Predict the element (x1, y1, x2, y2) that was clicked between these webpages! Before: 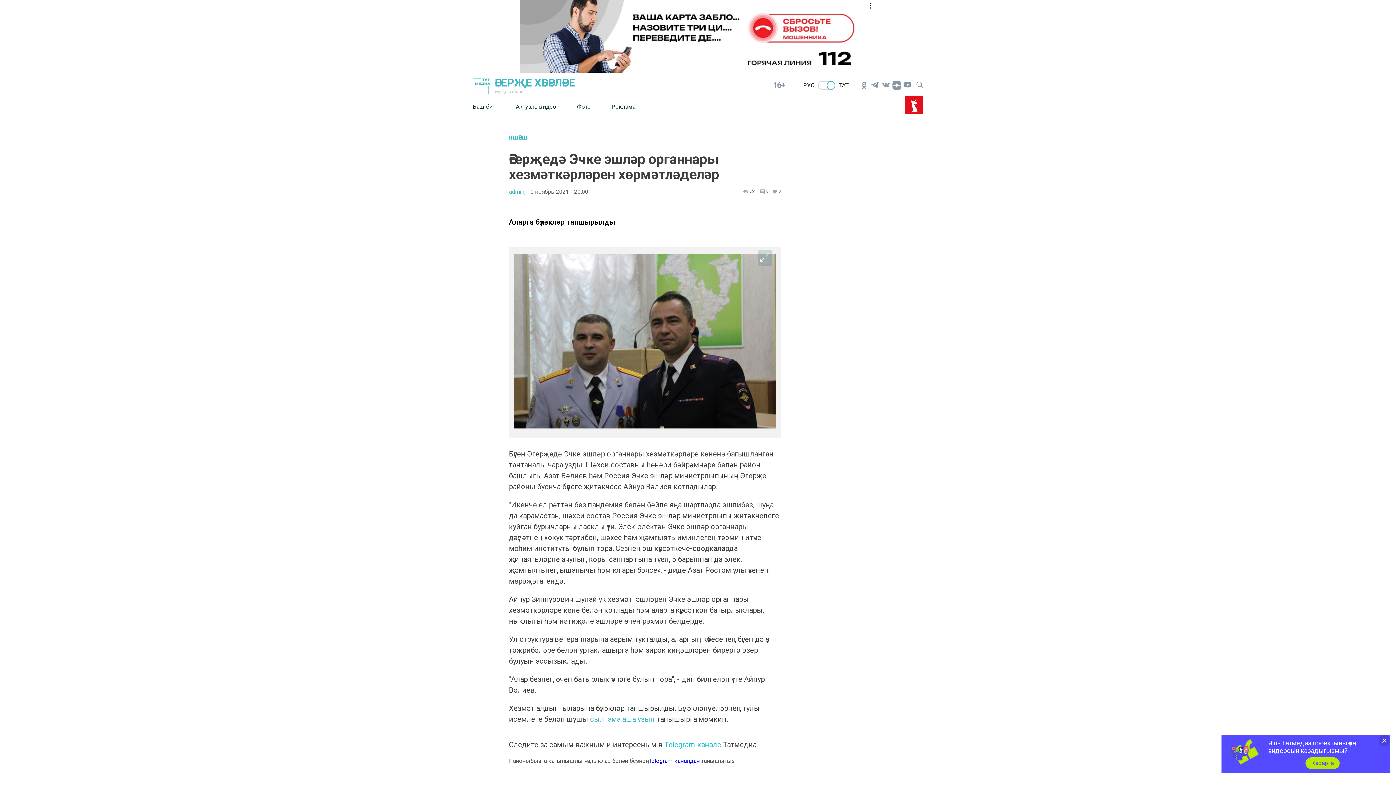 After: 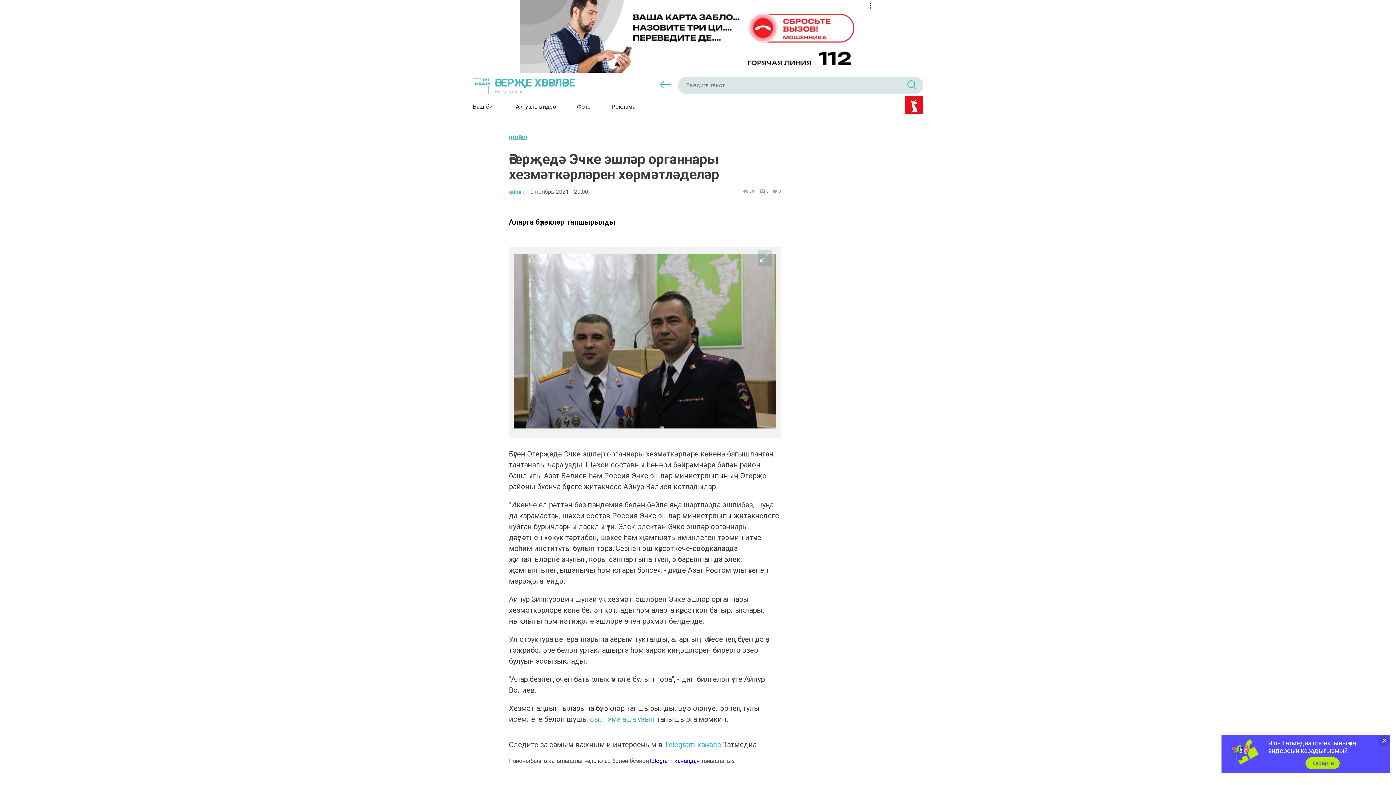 Action: bbox: (916, 79, 923, 87)